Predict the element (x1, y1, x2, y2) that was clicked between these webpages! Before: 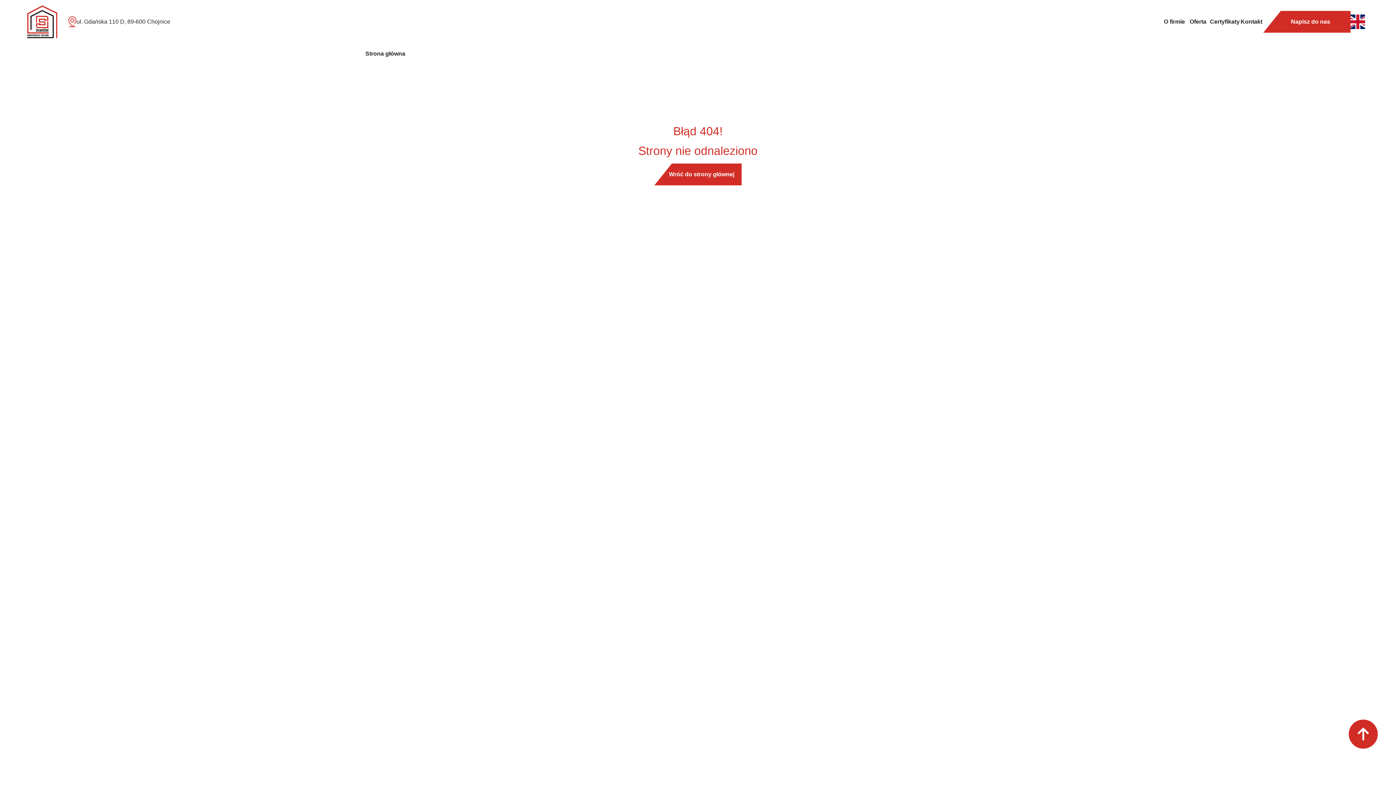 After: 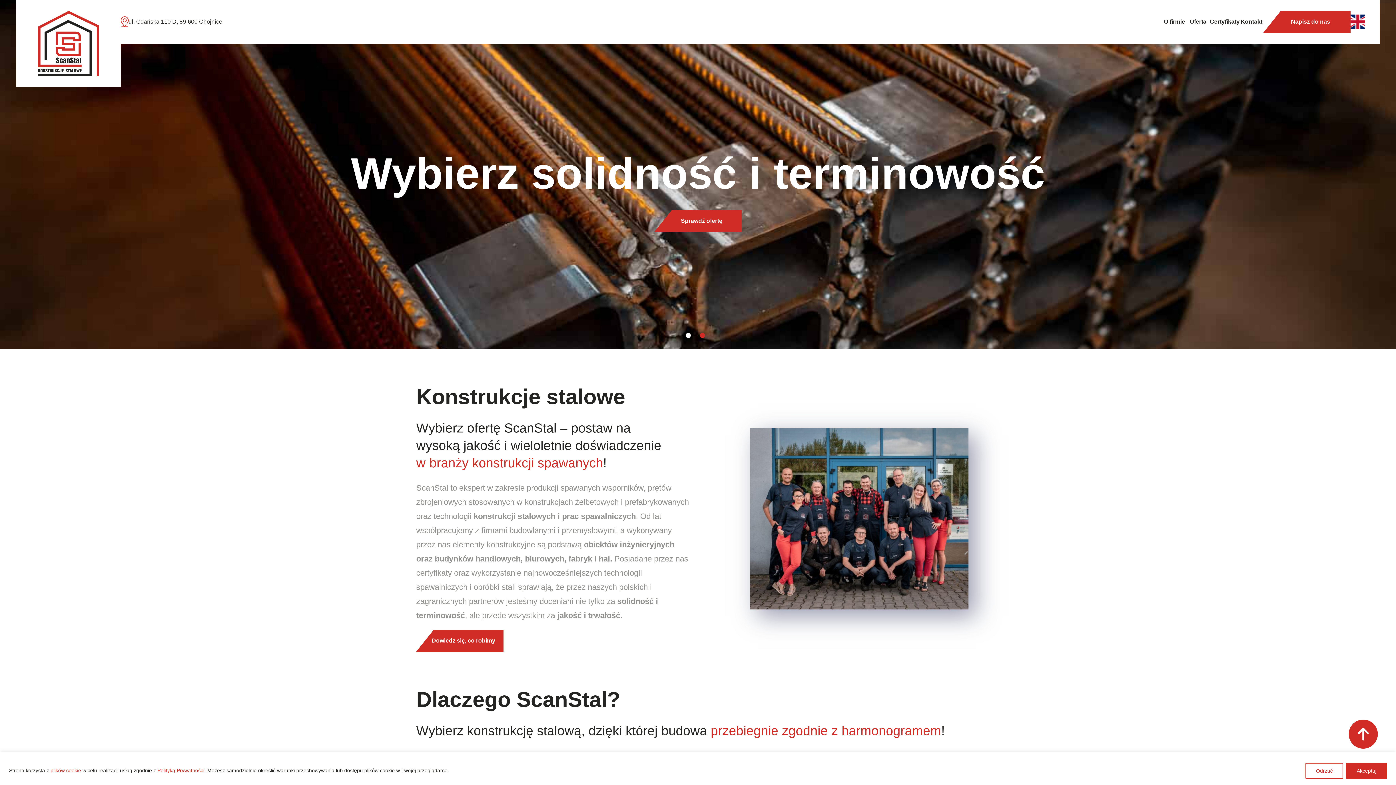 Action: label: Wróć do strony głównej bbox: (654, 163, 741, 185)